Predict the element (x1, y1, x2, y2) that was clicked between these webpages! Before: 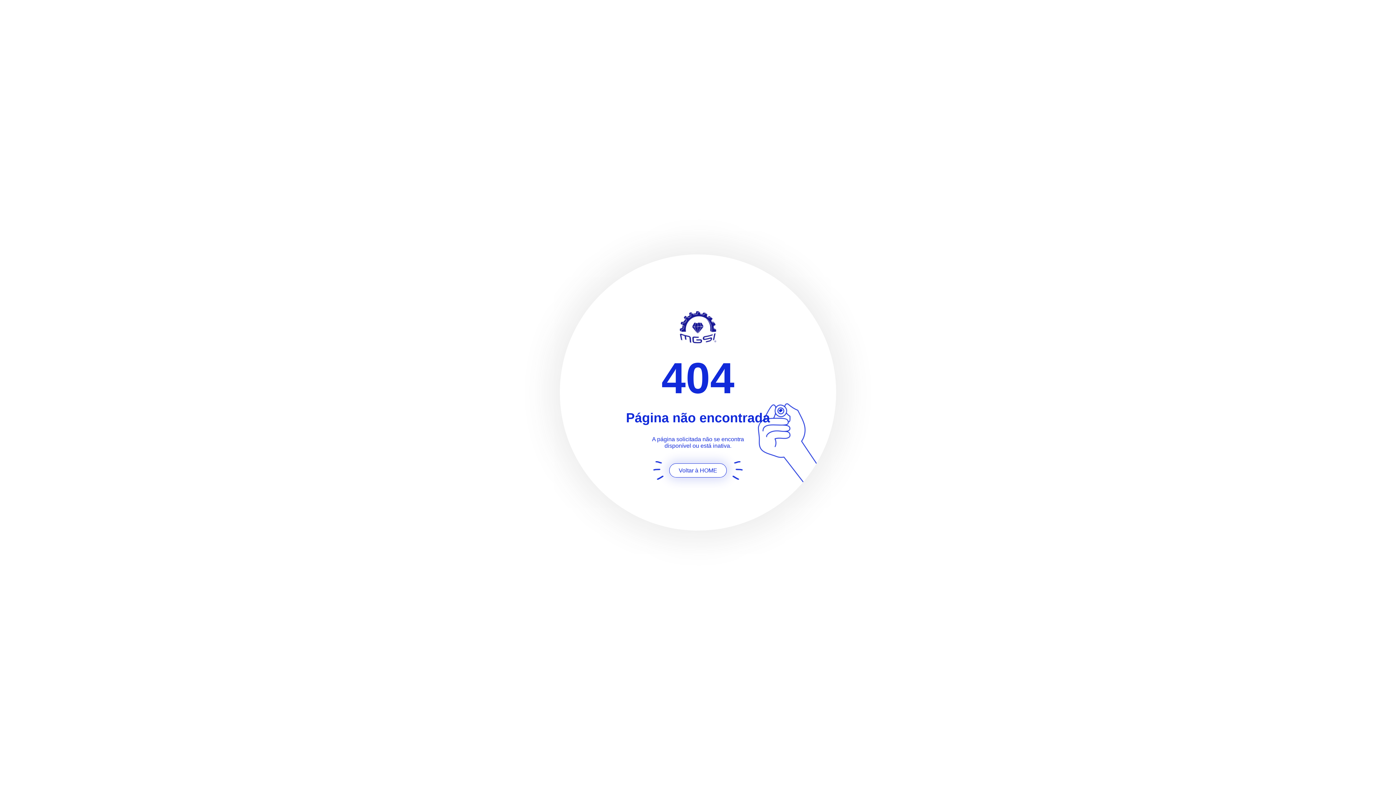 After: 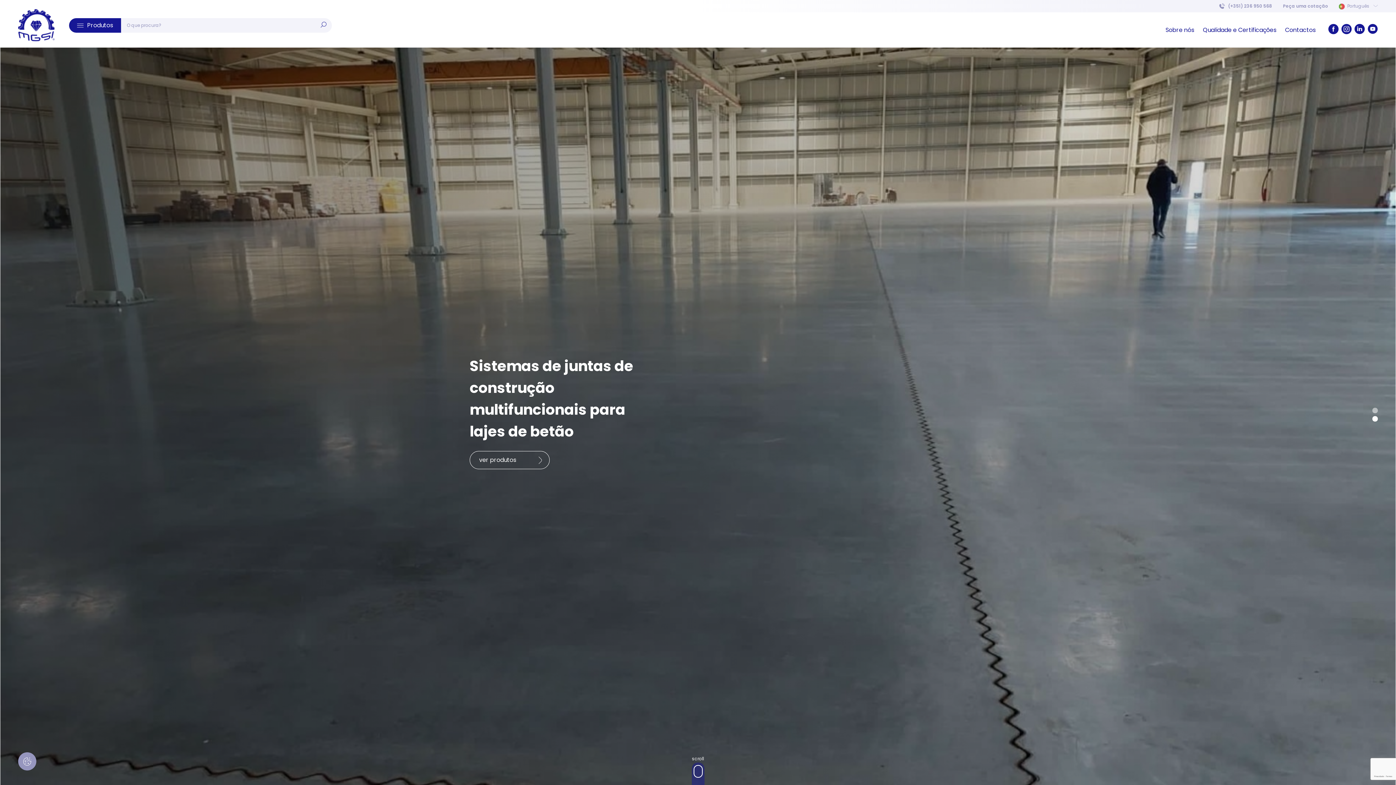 Action: bbox: (626, 311, 770, 345)